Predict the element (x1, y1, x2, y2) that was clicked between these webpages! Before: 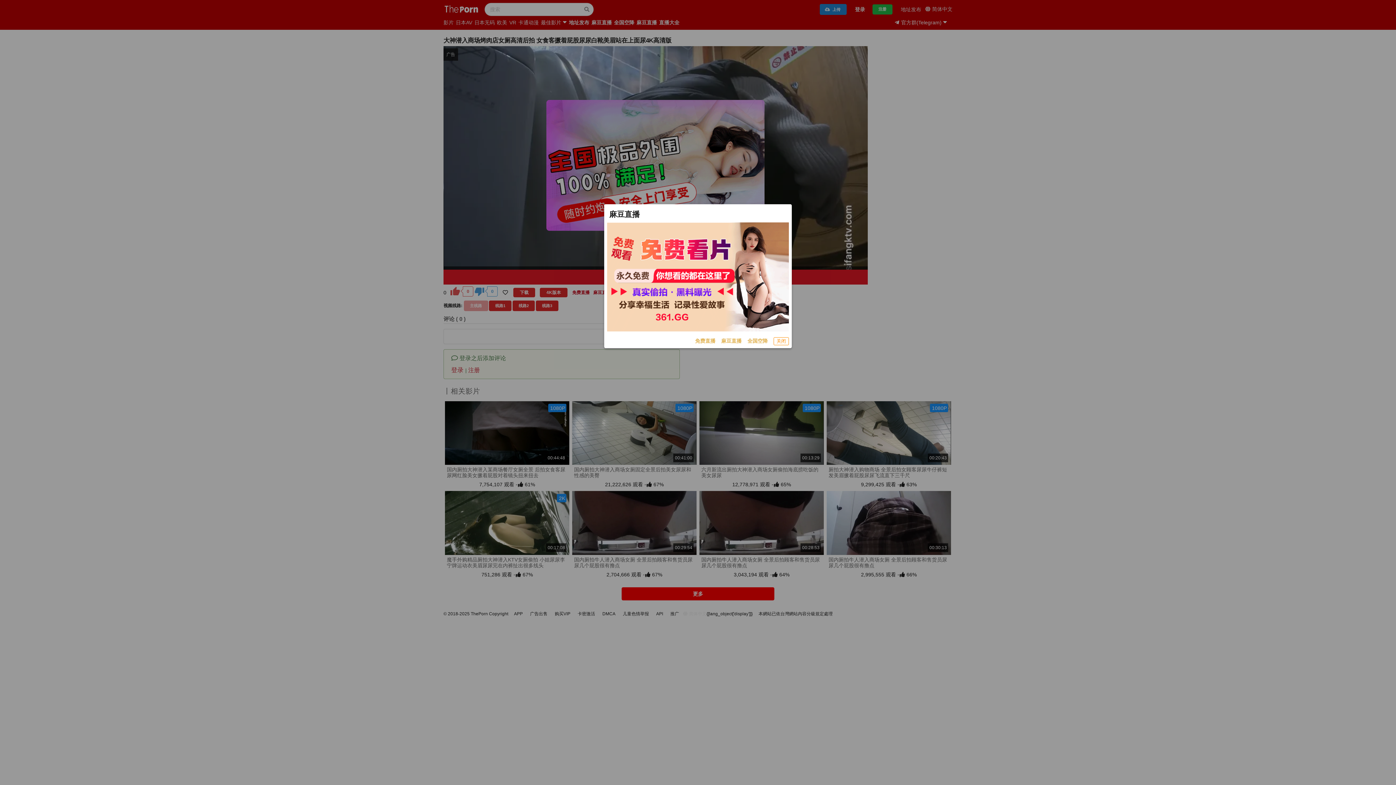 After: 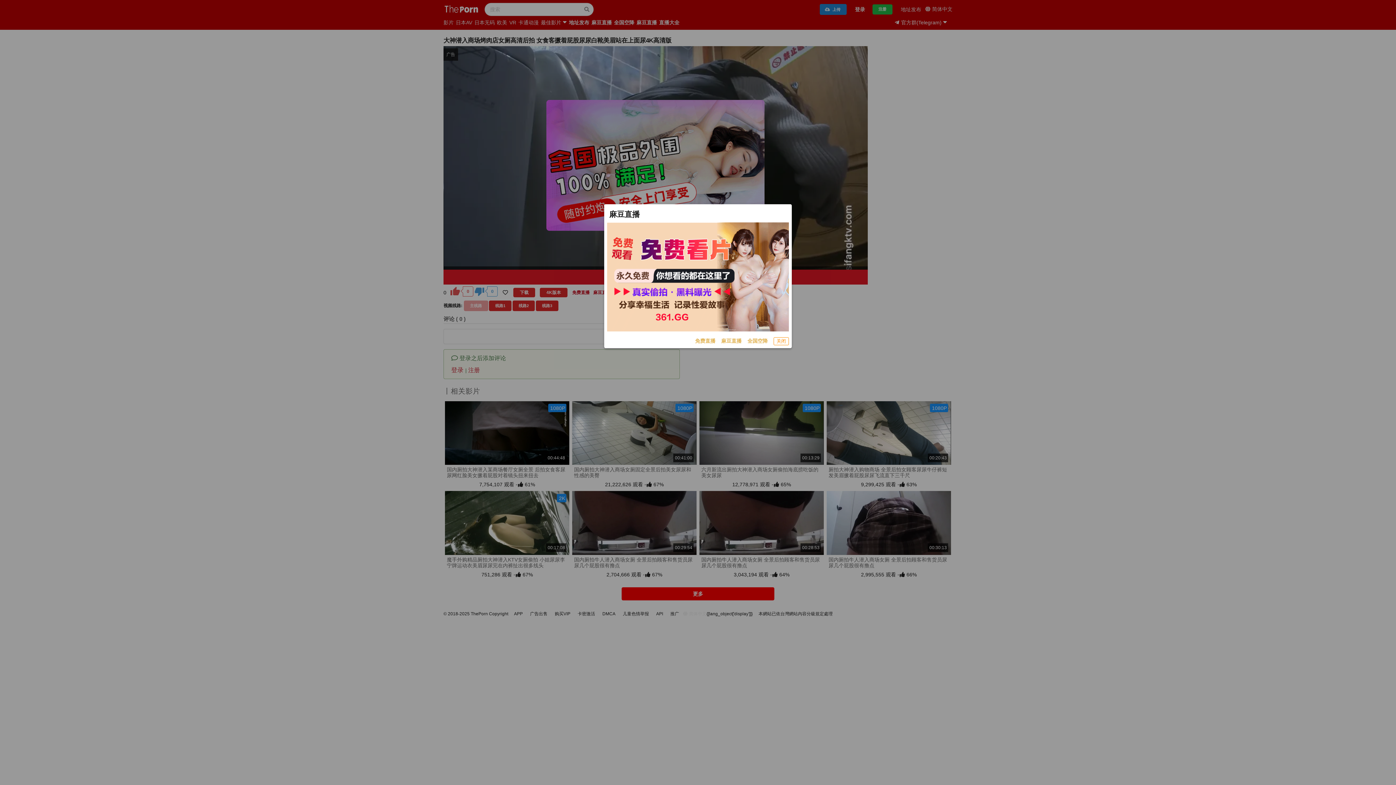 Action: label: 免费直播 bbox: (695, 337, 715, 345)